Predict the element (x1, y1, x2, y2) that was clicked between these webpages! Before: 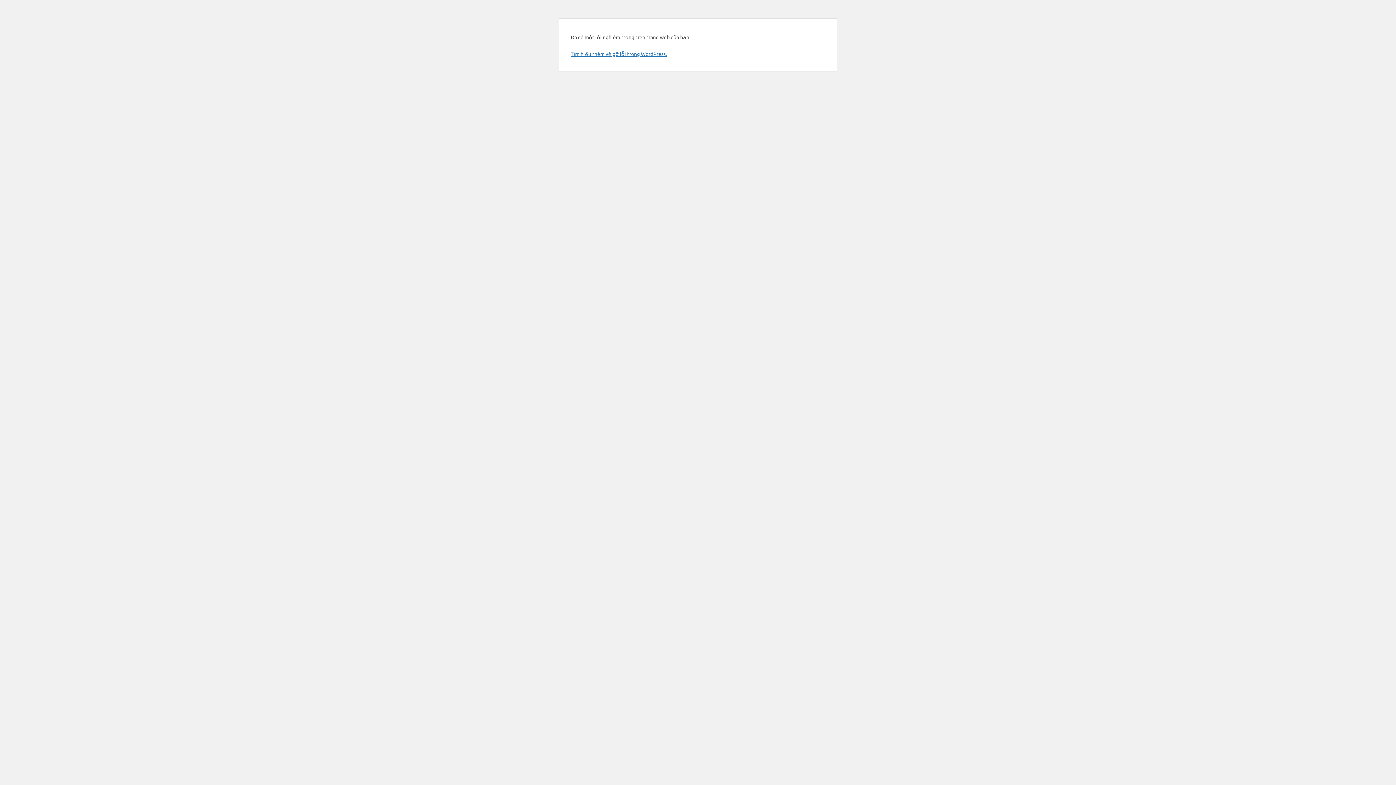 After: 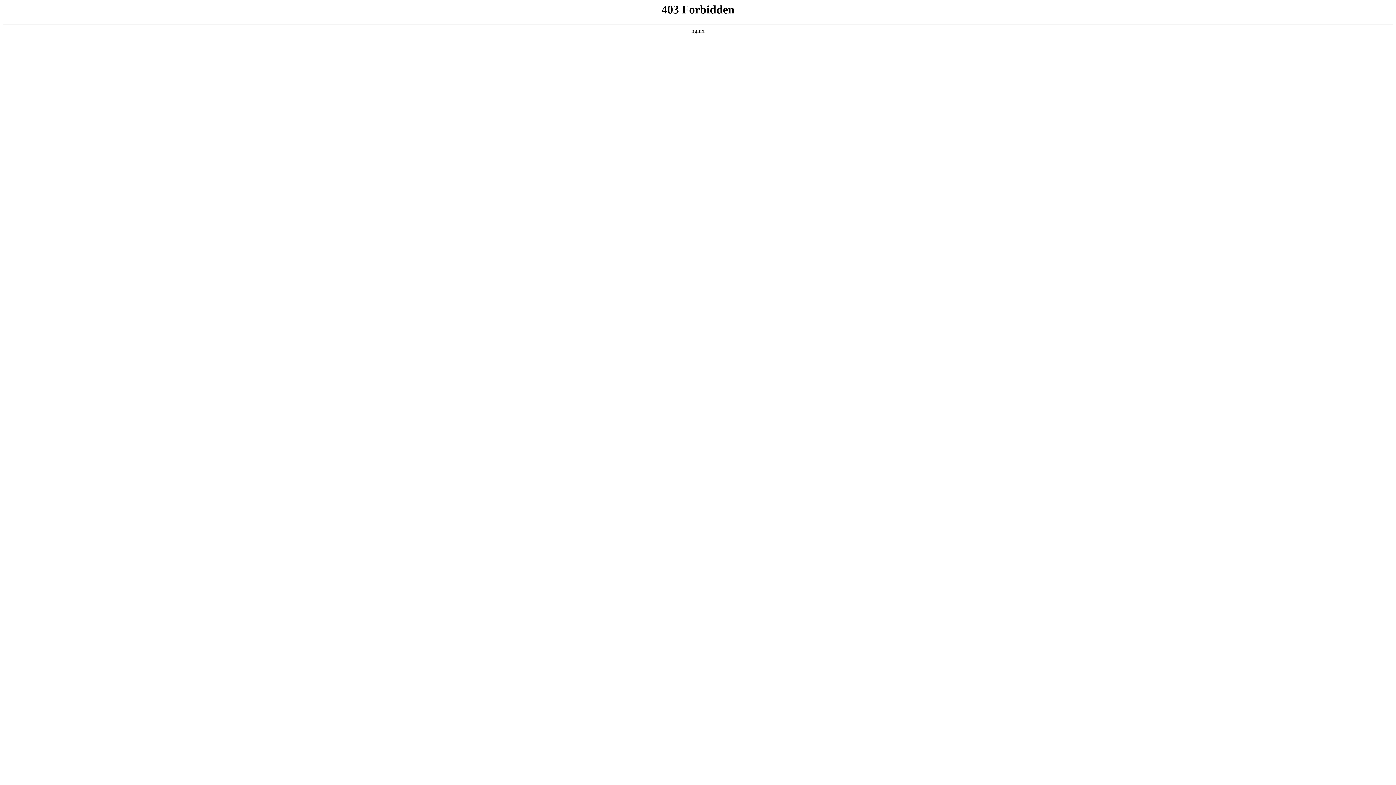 Action: bbox: (570, 50, 666, 57) label: Tìm hiểu thêm về gỡ lỗi trong WordPress.